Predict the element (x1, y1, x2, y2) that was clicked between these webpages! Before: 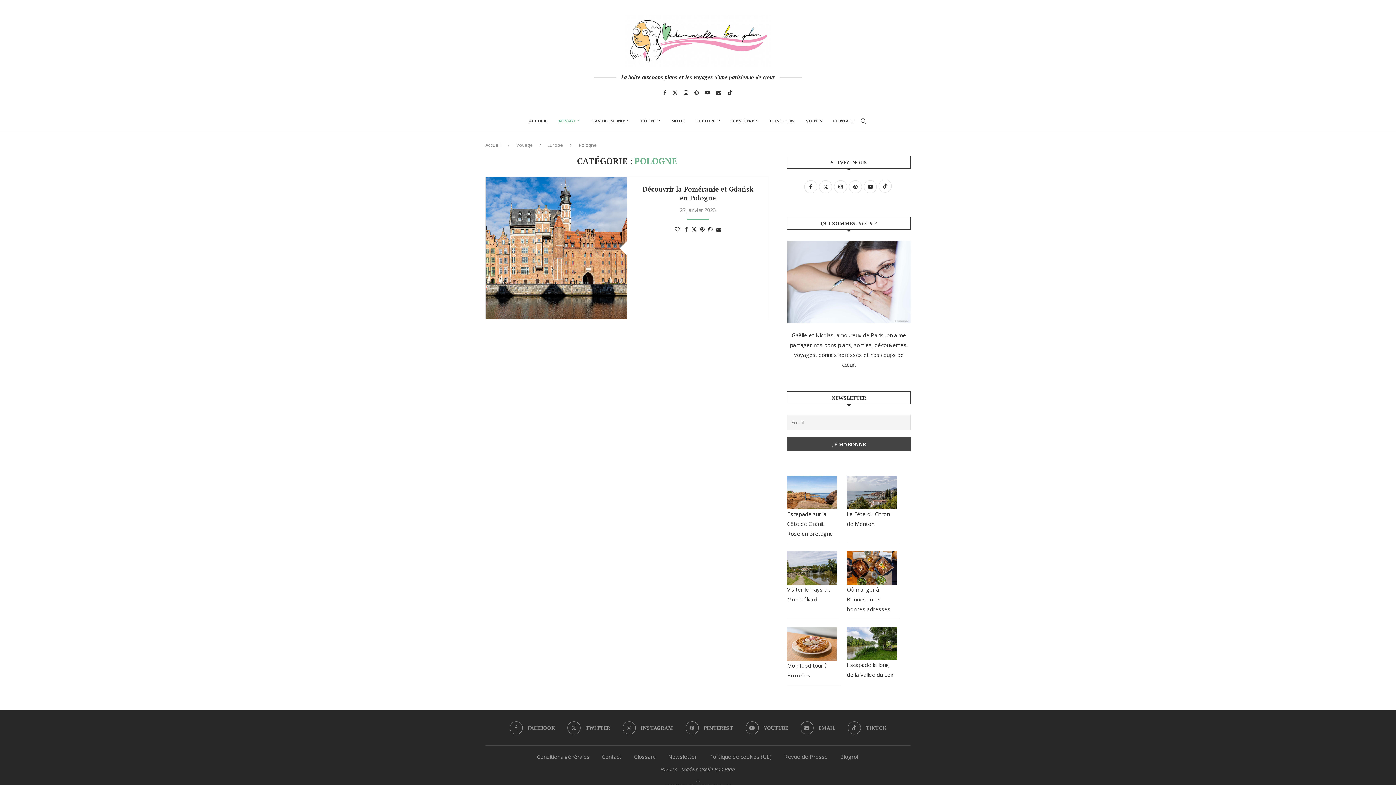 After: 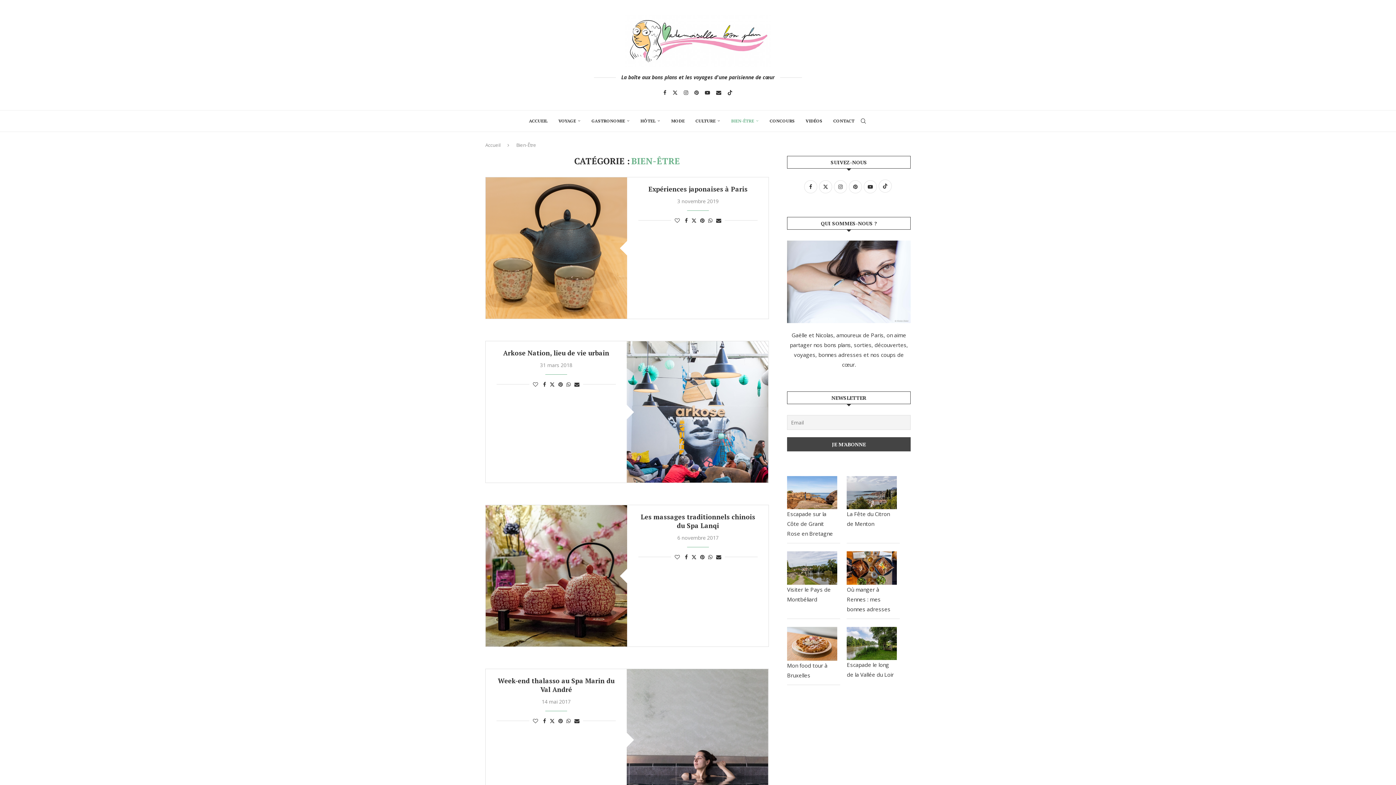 Action: bbox: (731, 110, 758, 131) label: BIEN-ÊTRE